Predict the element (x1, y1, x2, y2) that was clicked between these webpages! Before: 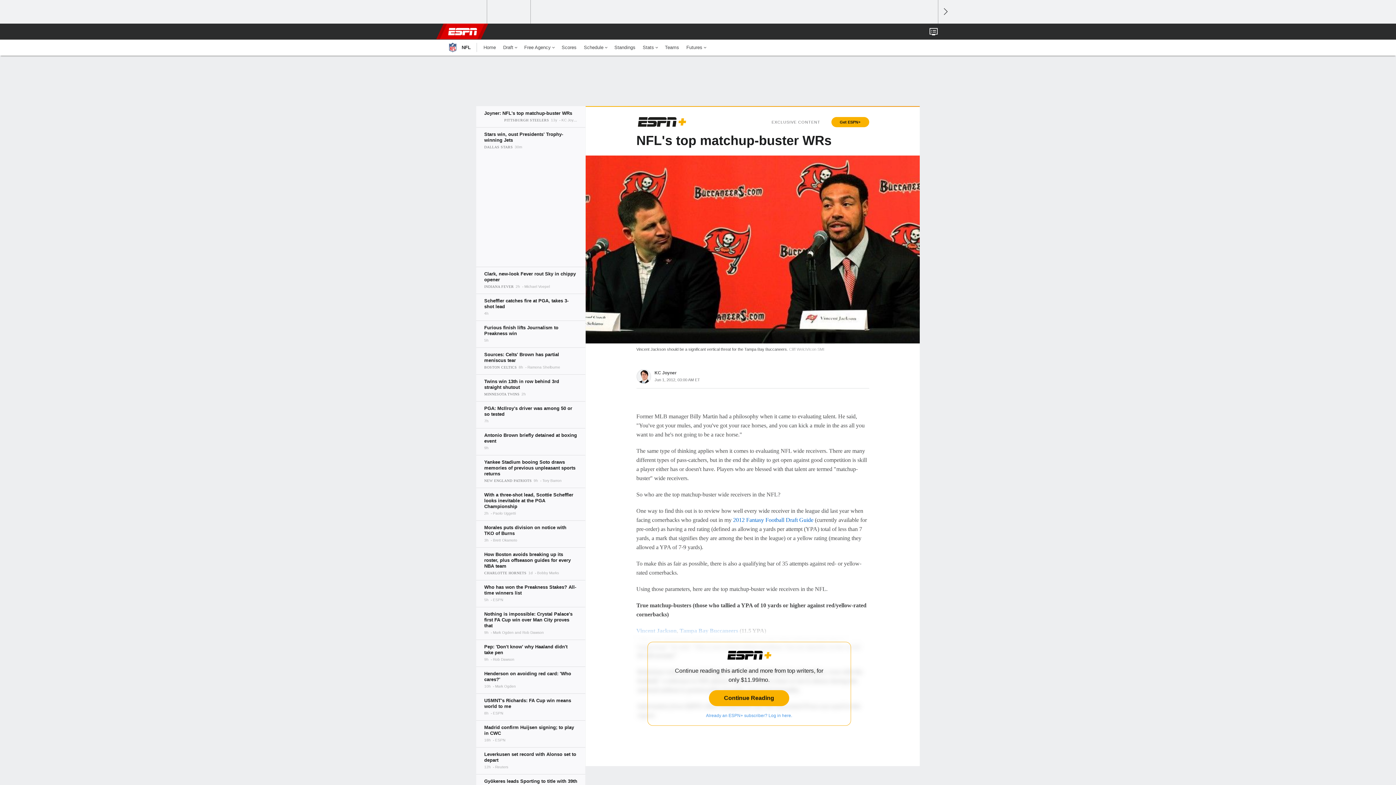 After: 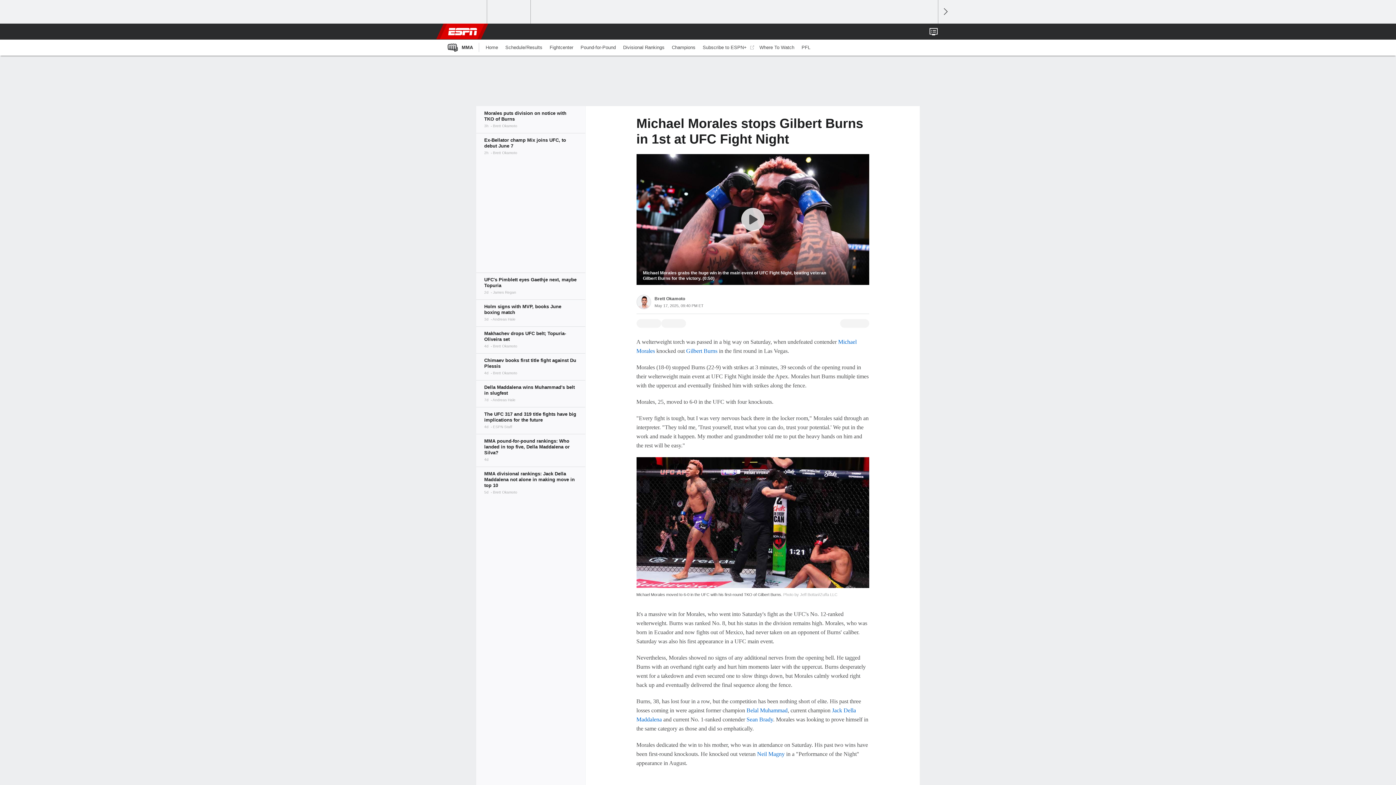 Action: bbox: (476, 520, 585, 547)